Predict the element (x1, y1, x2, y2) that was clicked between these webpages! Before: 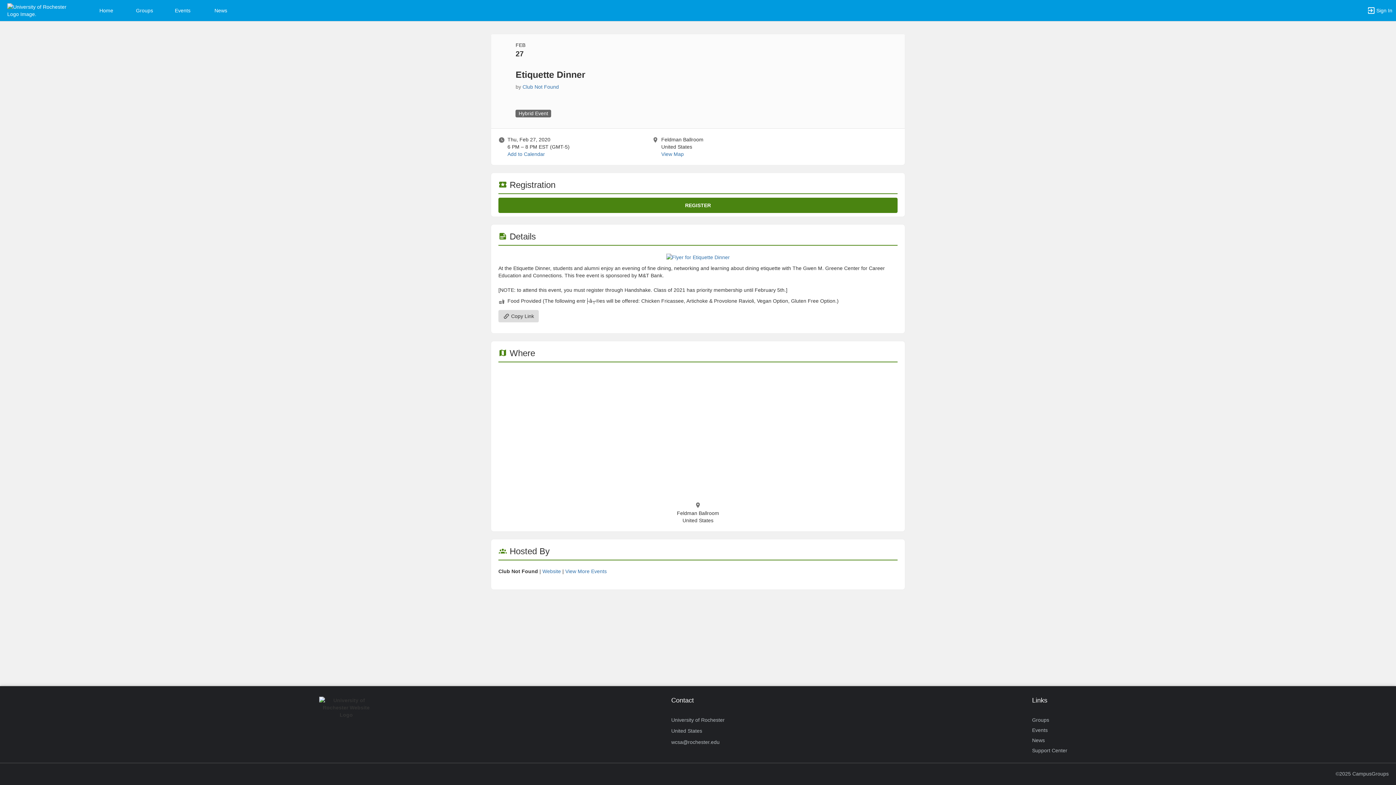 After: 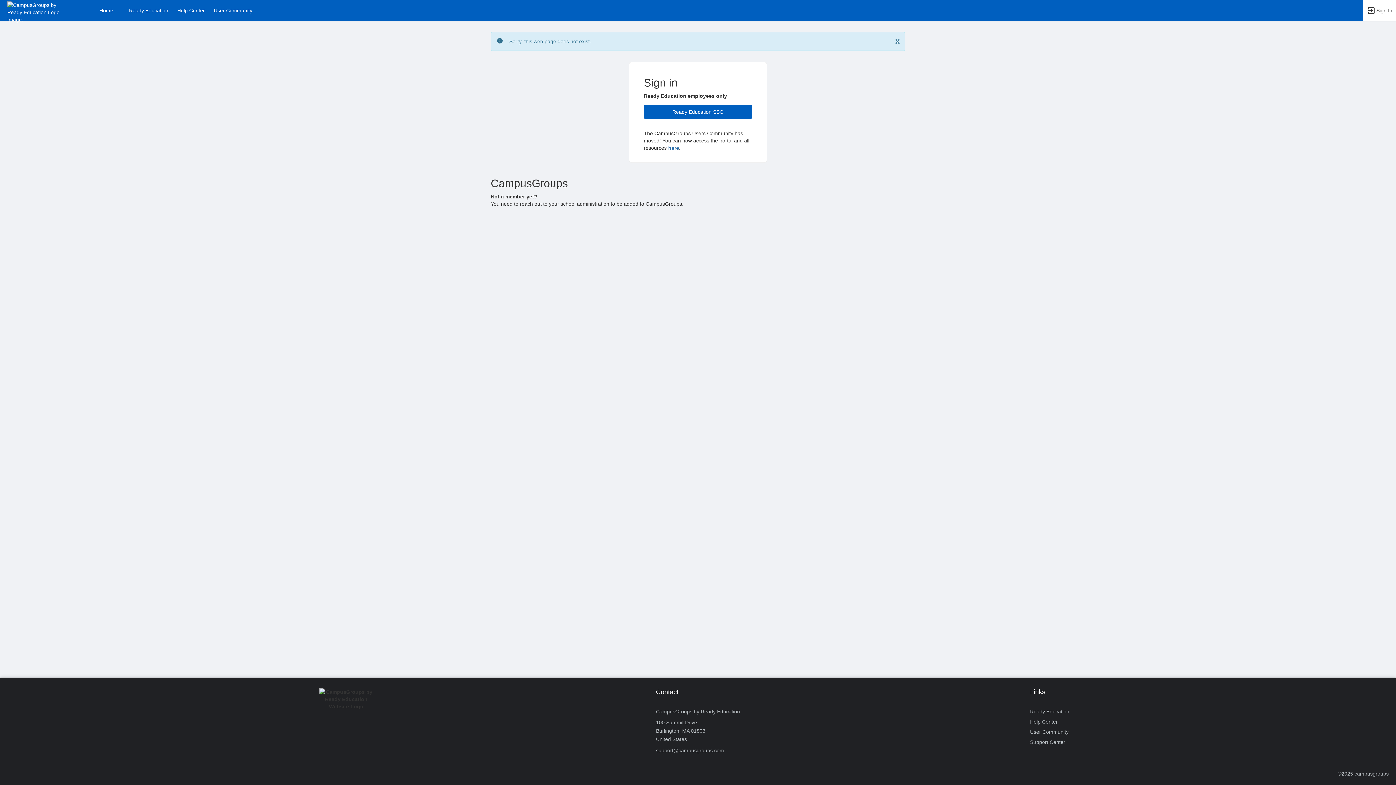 Action: label: ©2025 CampusGroups bbox: (1336, 769, 1389, 779)